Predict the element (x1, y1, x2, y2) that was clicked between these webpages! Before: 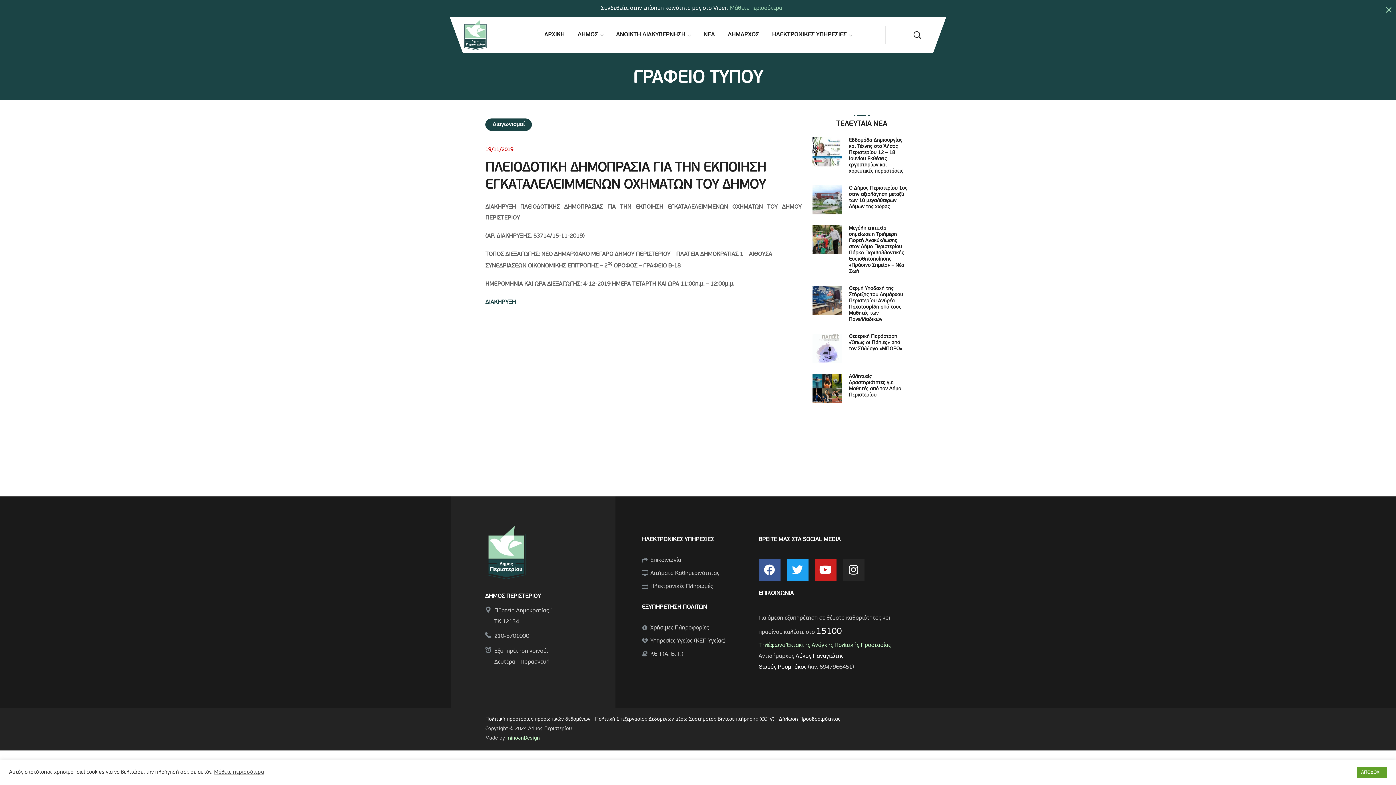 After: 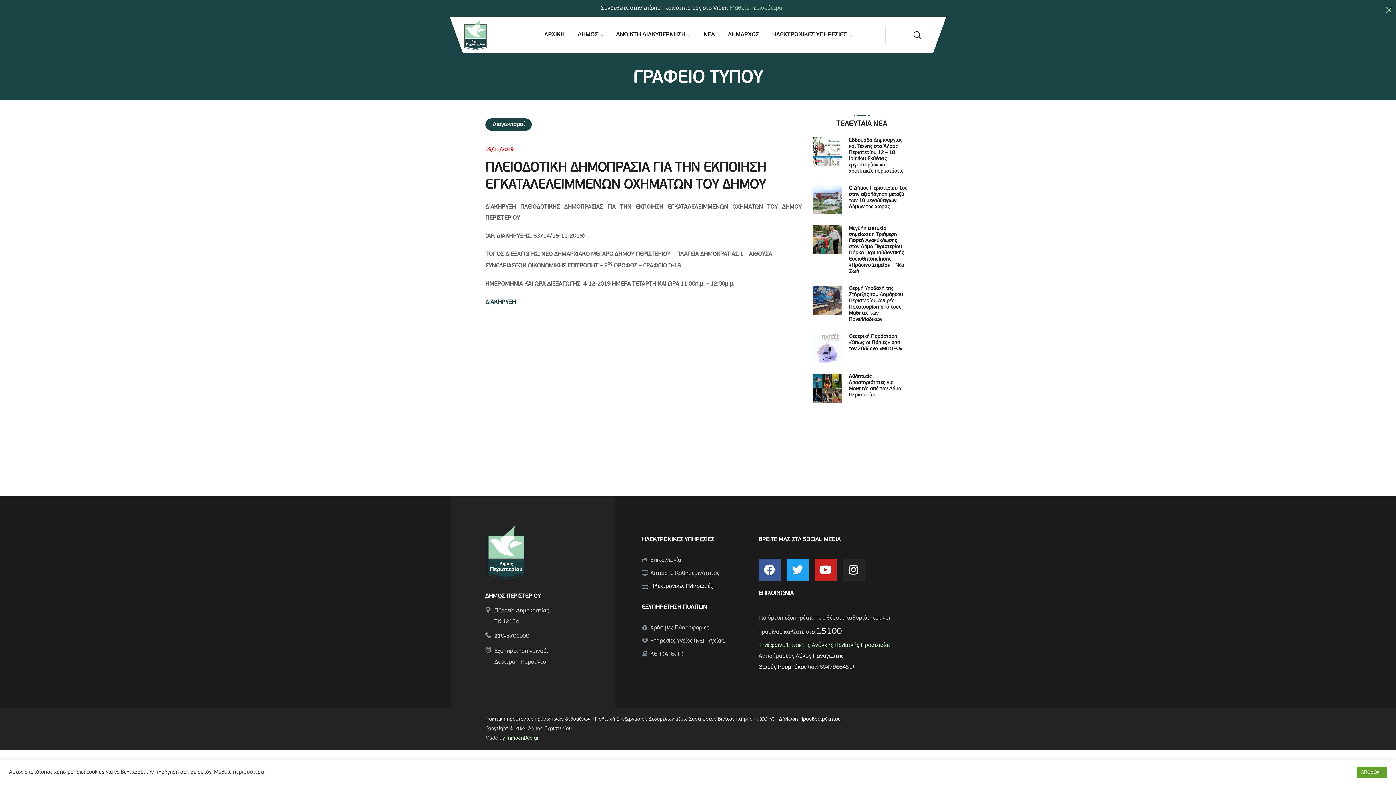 Action: bbox: (642, 584, 751, 589)